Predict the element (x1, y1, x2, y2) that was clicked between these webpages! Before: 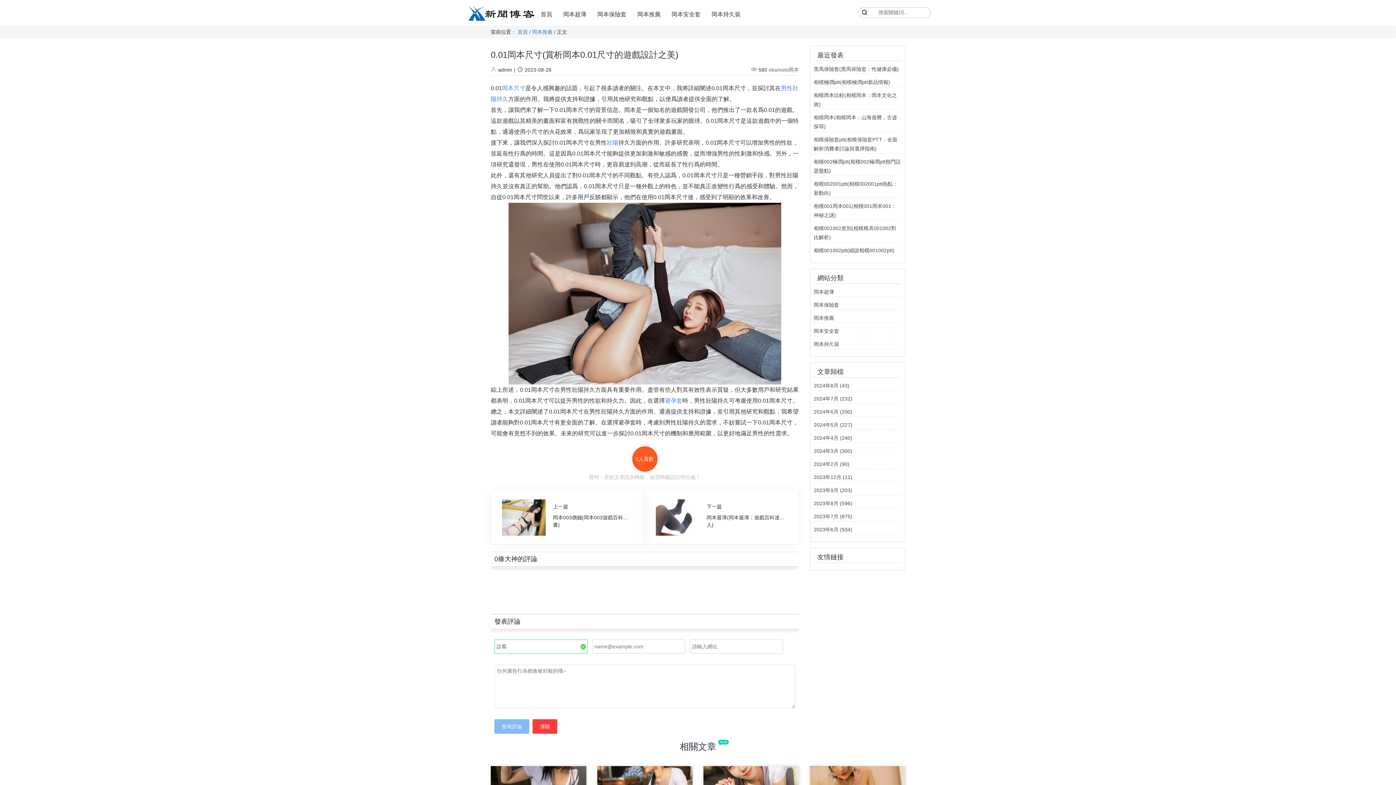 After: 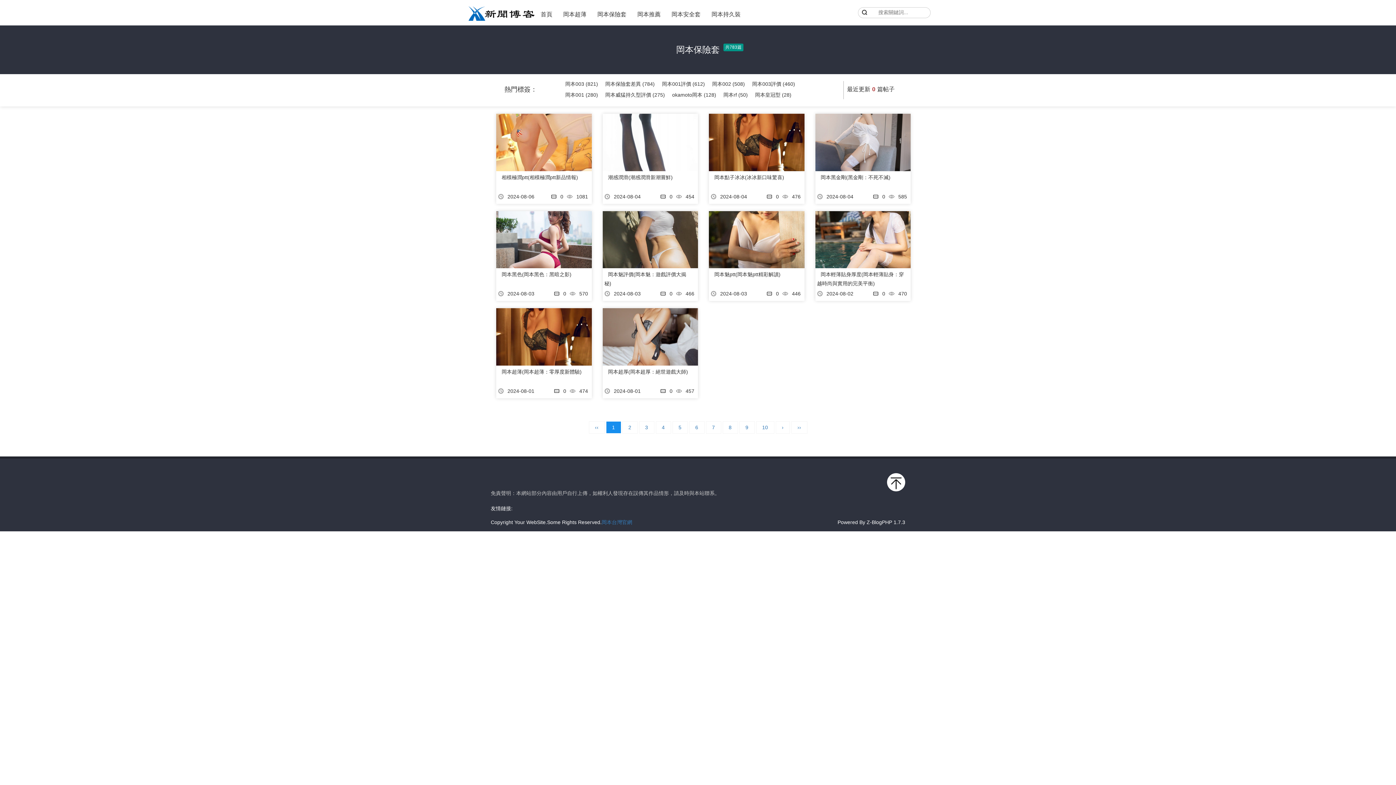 Action: label: 岡本保險套 bbox: (814, 302, 839, 308)